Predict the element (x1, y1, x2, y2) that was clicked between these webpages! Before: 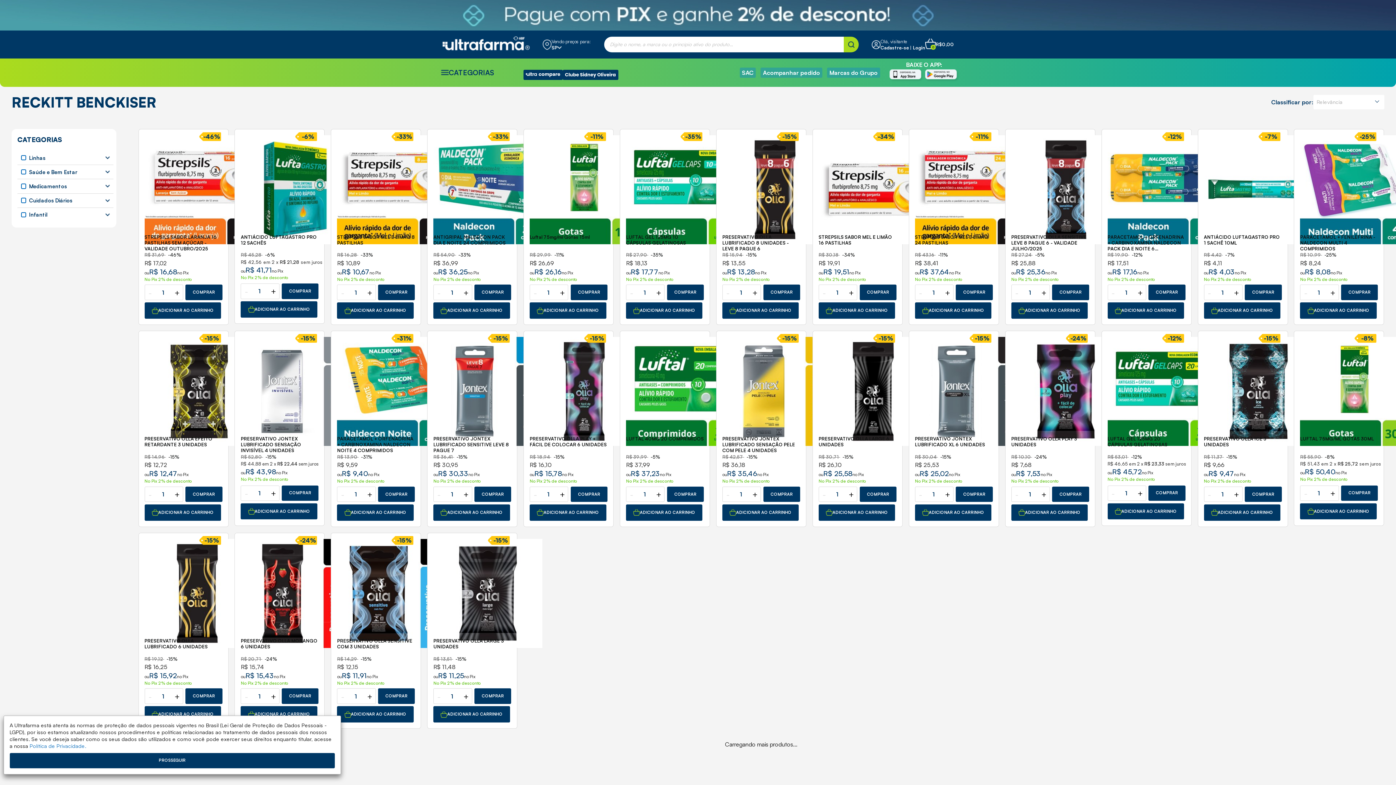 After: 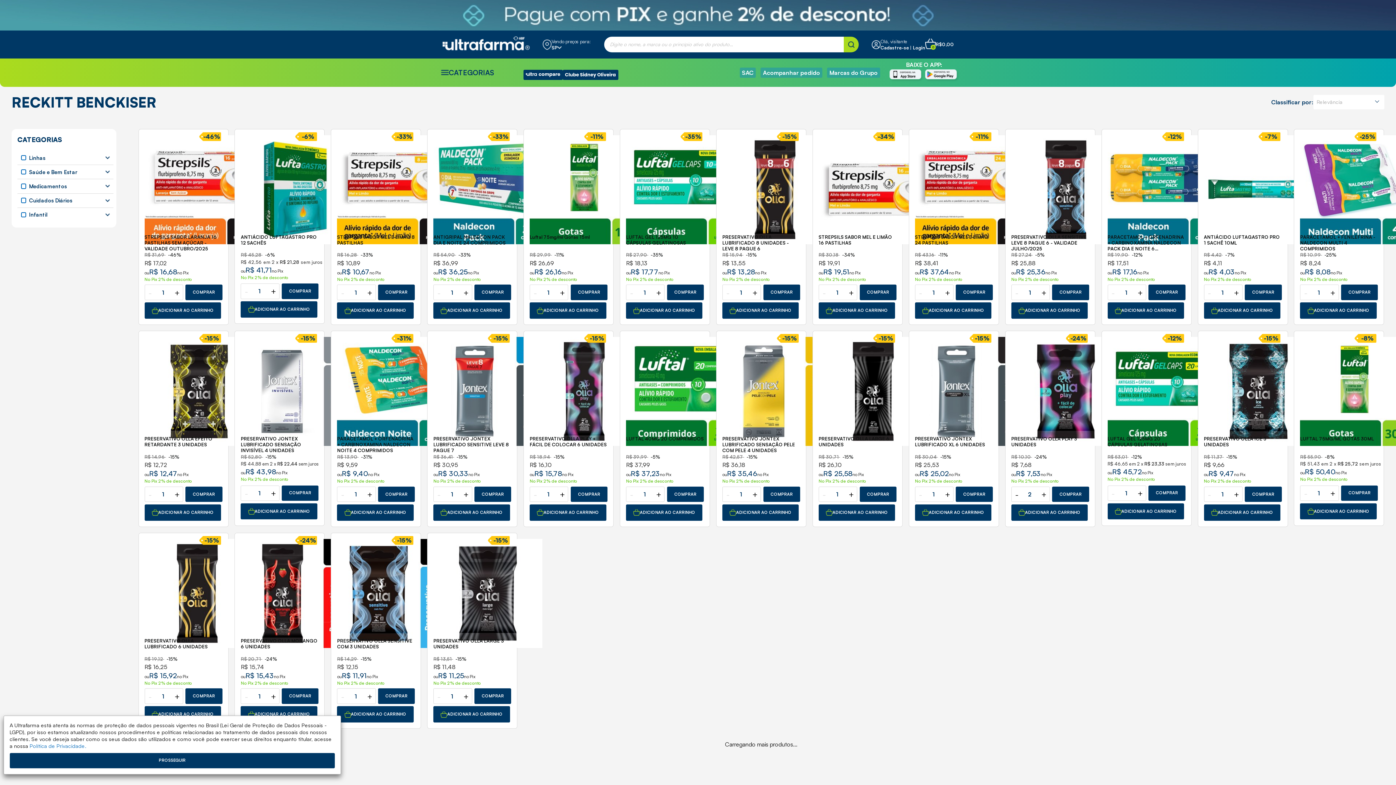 Action: bbox: (1038, 487, 1049, 501) label: +